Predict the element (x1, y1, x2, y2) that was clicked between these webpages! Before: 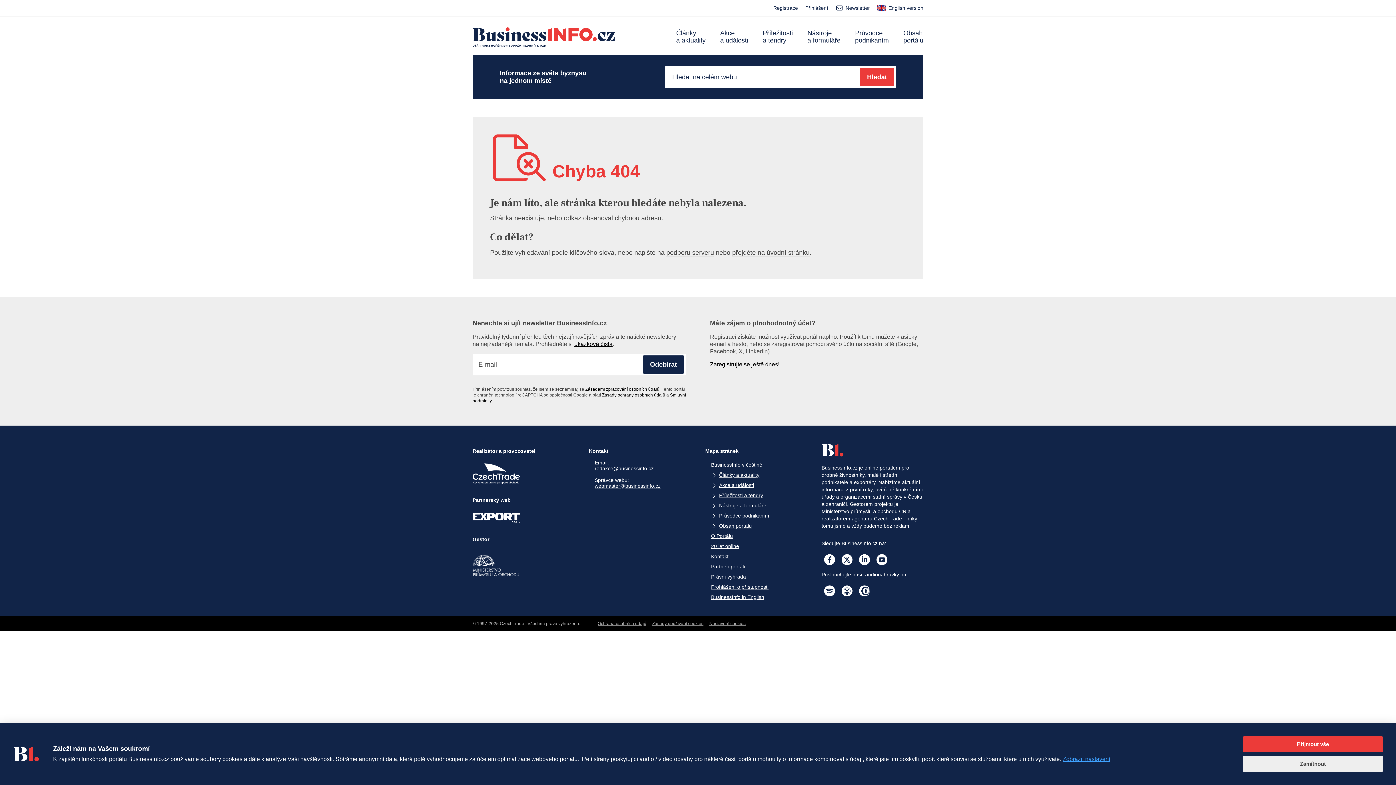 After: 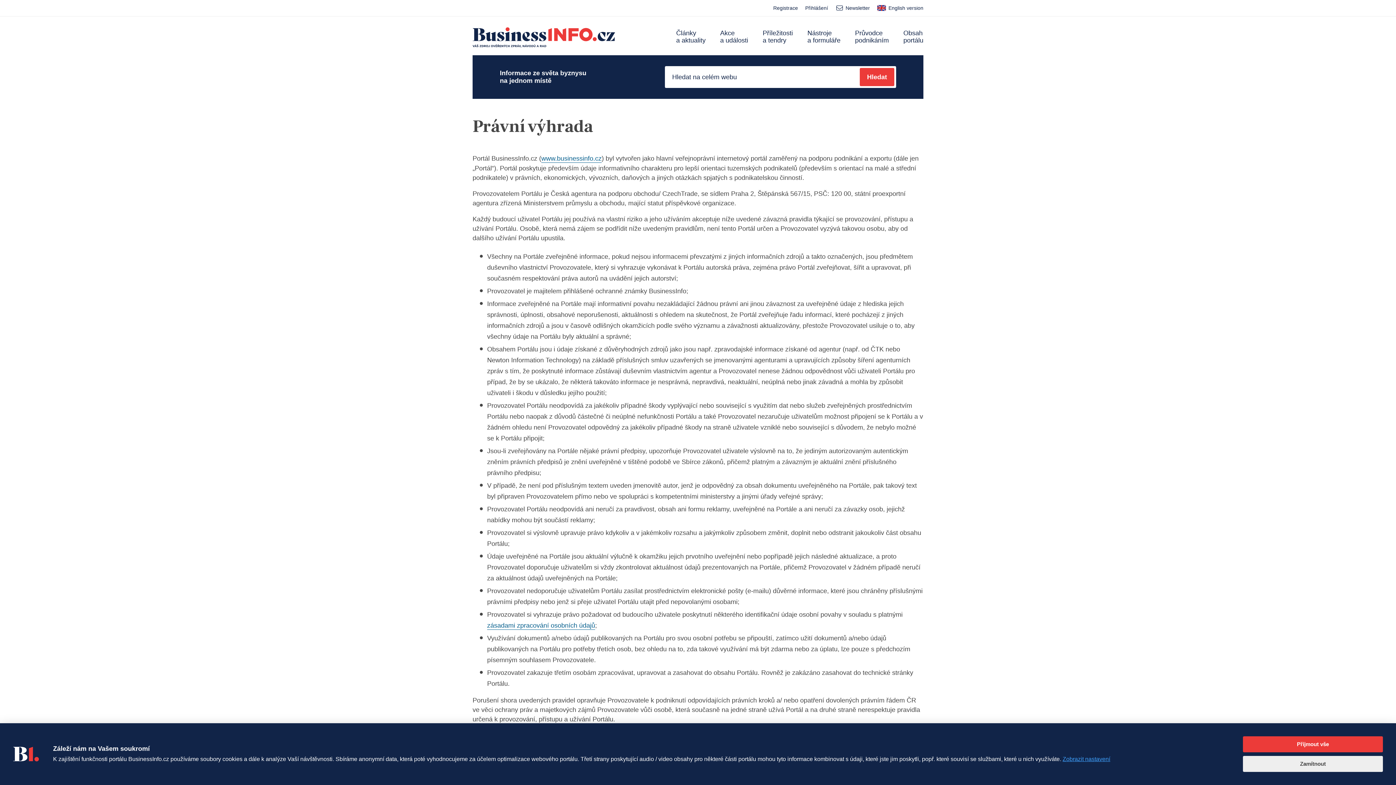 Action: bbox: (705, 571, 746, 582) label: Právní výhrada